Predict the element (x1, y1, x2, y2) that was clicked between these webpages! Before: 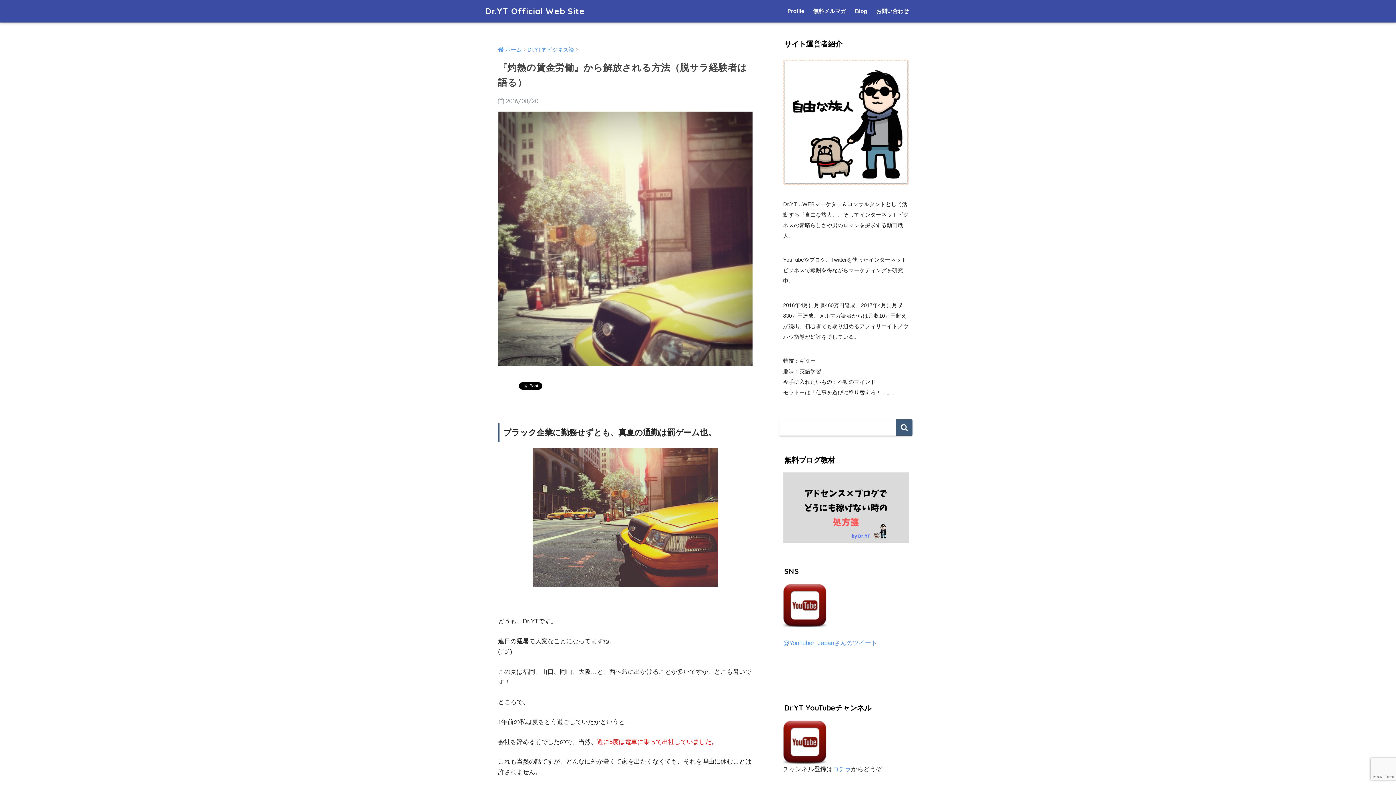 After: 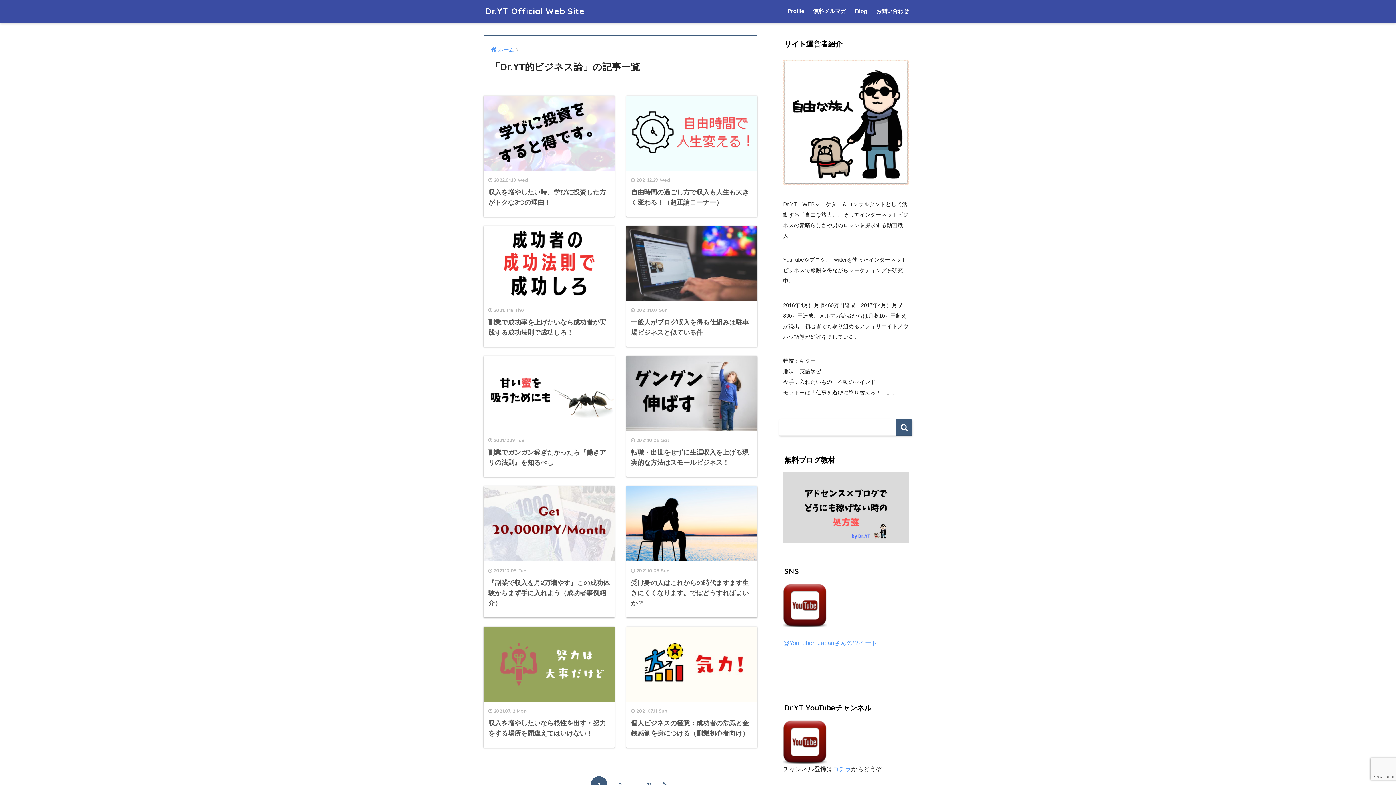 Action: bbox: (527, 46, 574, 52) label: Dr.YT的ビジネス論